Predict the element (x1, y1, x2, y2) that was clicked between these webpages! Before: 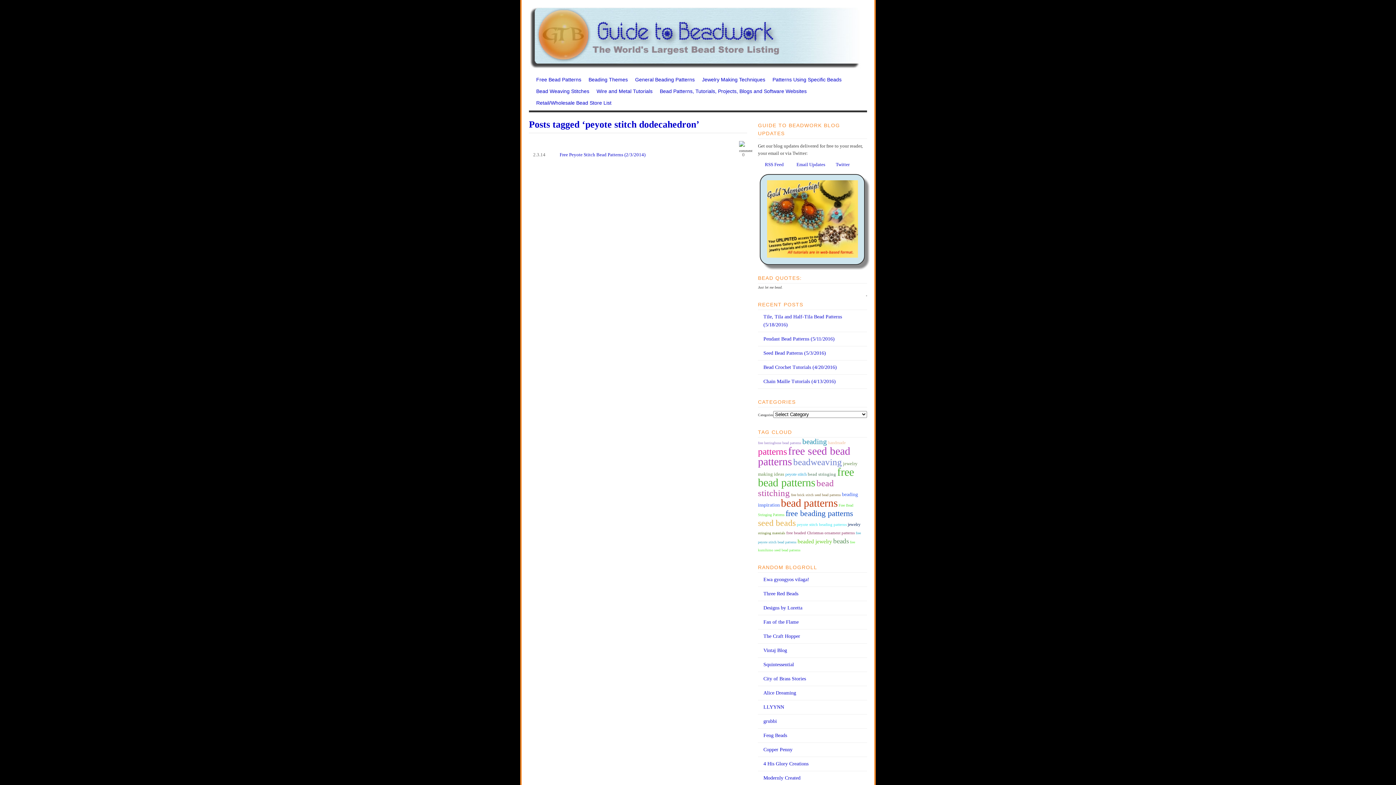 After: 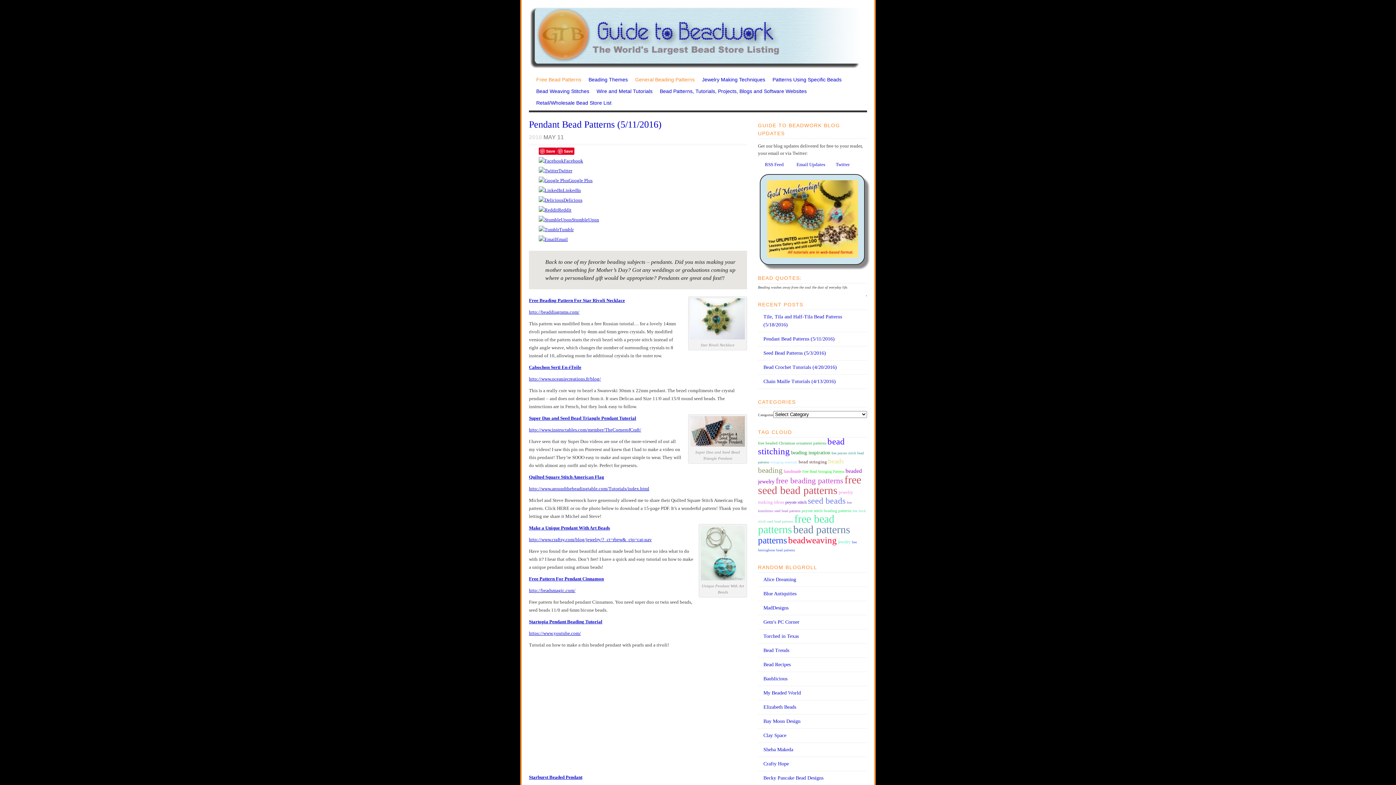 Action: label: Pendant Bead Patterns (5/11/2016) bbox: (758, 335, 867, 343)